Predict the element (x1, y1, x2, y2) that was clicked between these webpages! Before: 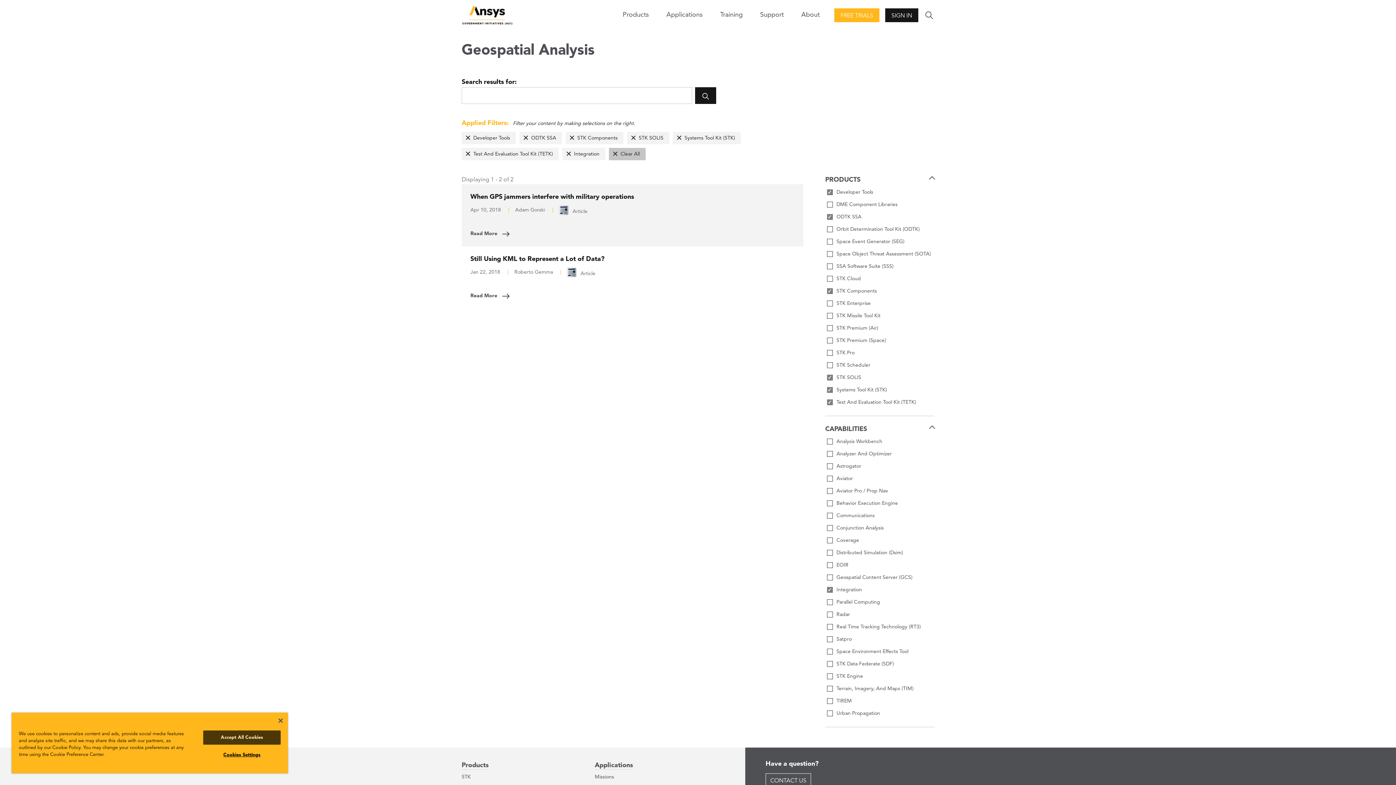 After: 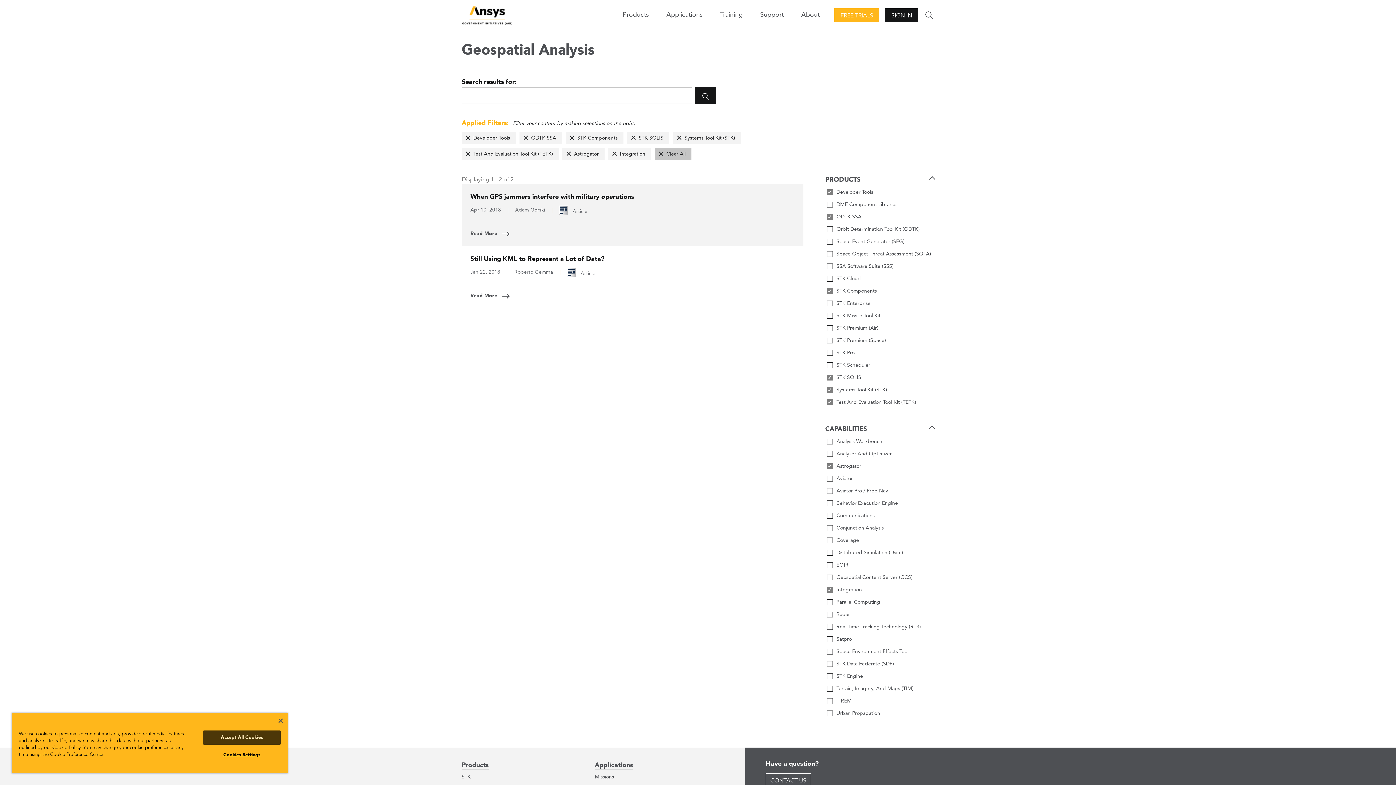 Action: label: Astrogator bbox: (825, 461, 934, 471)